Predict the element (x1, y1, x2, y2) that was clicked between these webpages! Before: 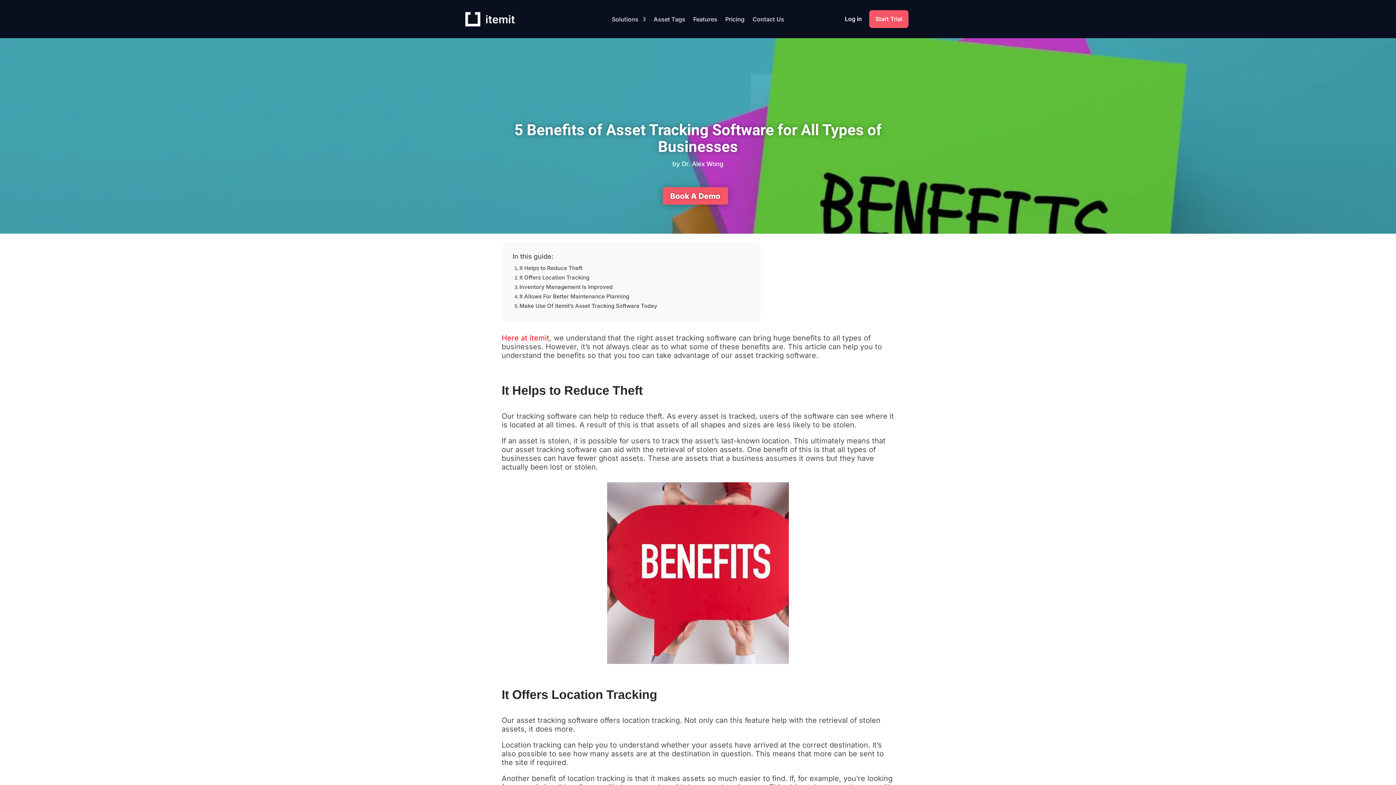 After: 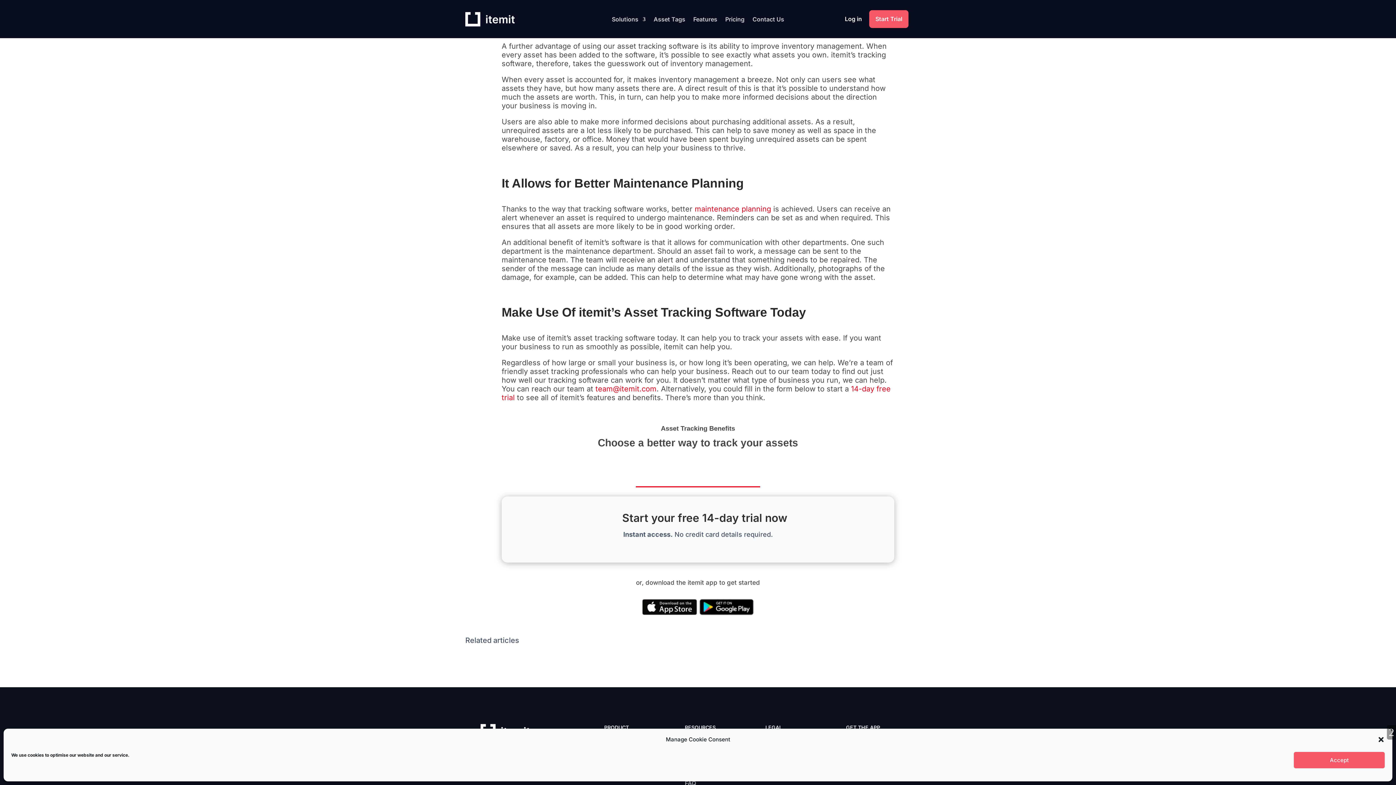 Action: bbox: (519, 283, 612, 290) label: Inventory Management Is Improved